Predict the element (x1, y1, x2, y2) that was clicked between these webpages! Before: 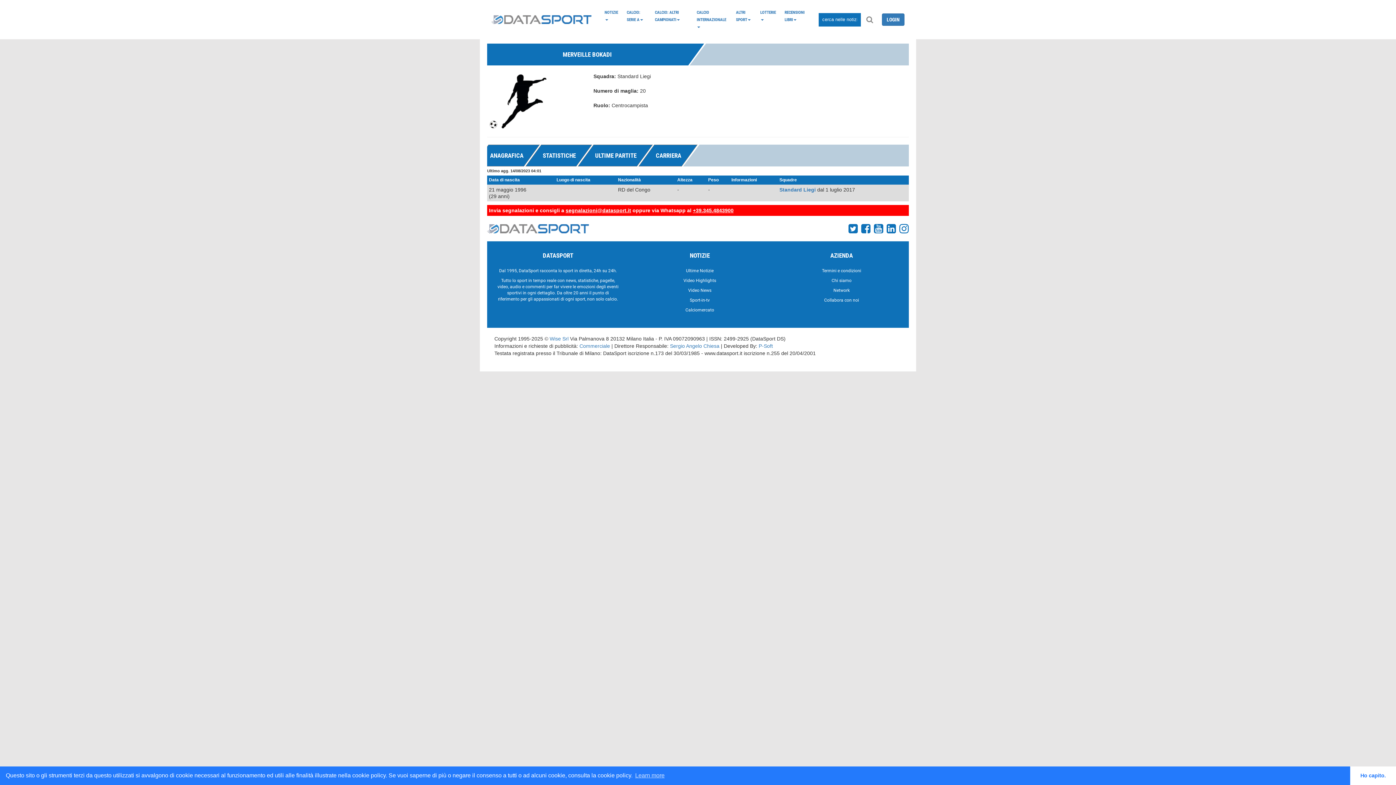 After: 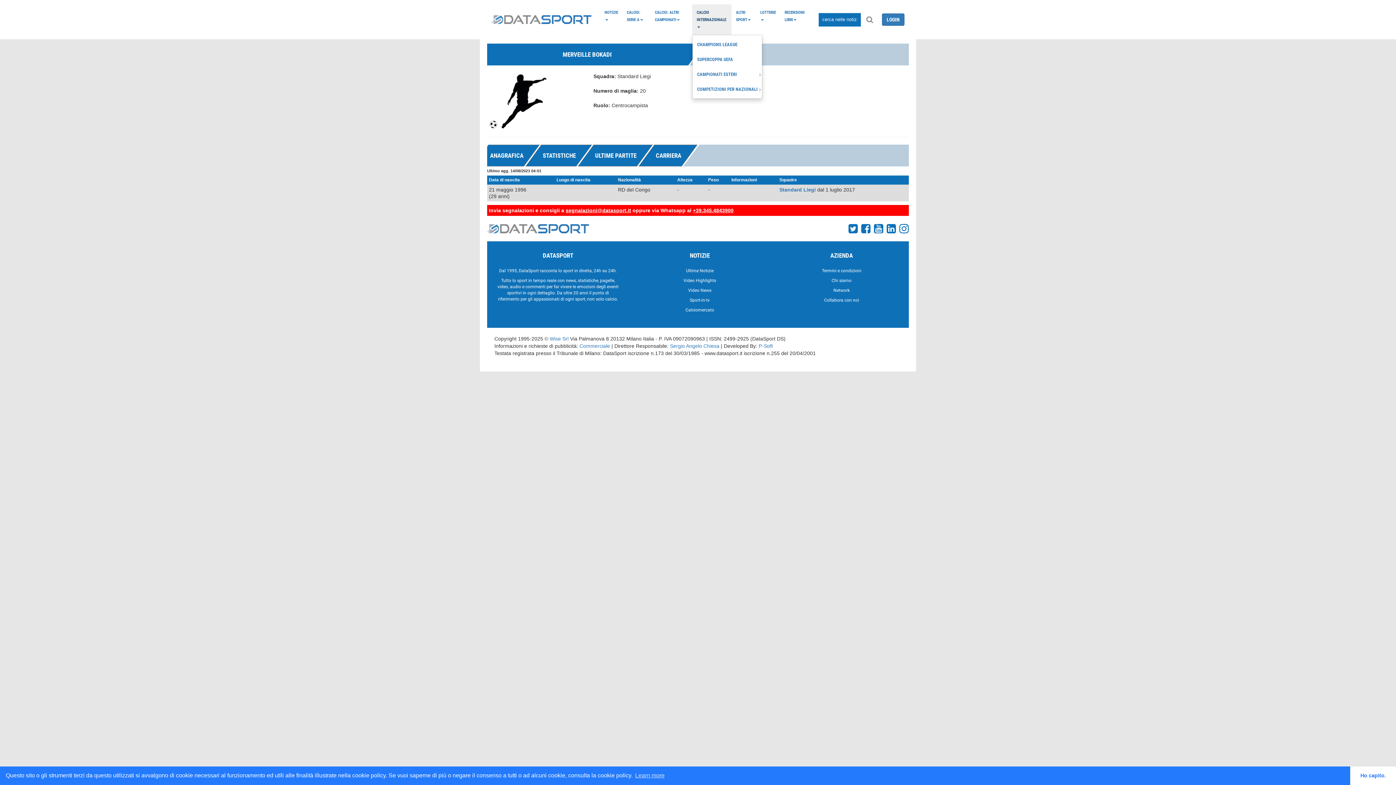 Action: bbox: (692, 4, 731, 34) label: CALCIO INTERNAZIONALE